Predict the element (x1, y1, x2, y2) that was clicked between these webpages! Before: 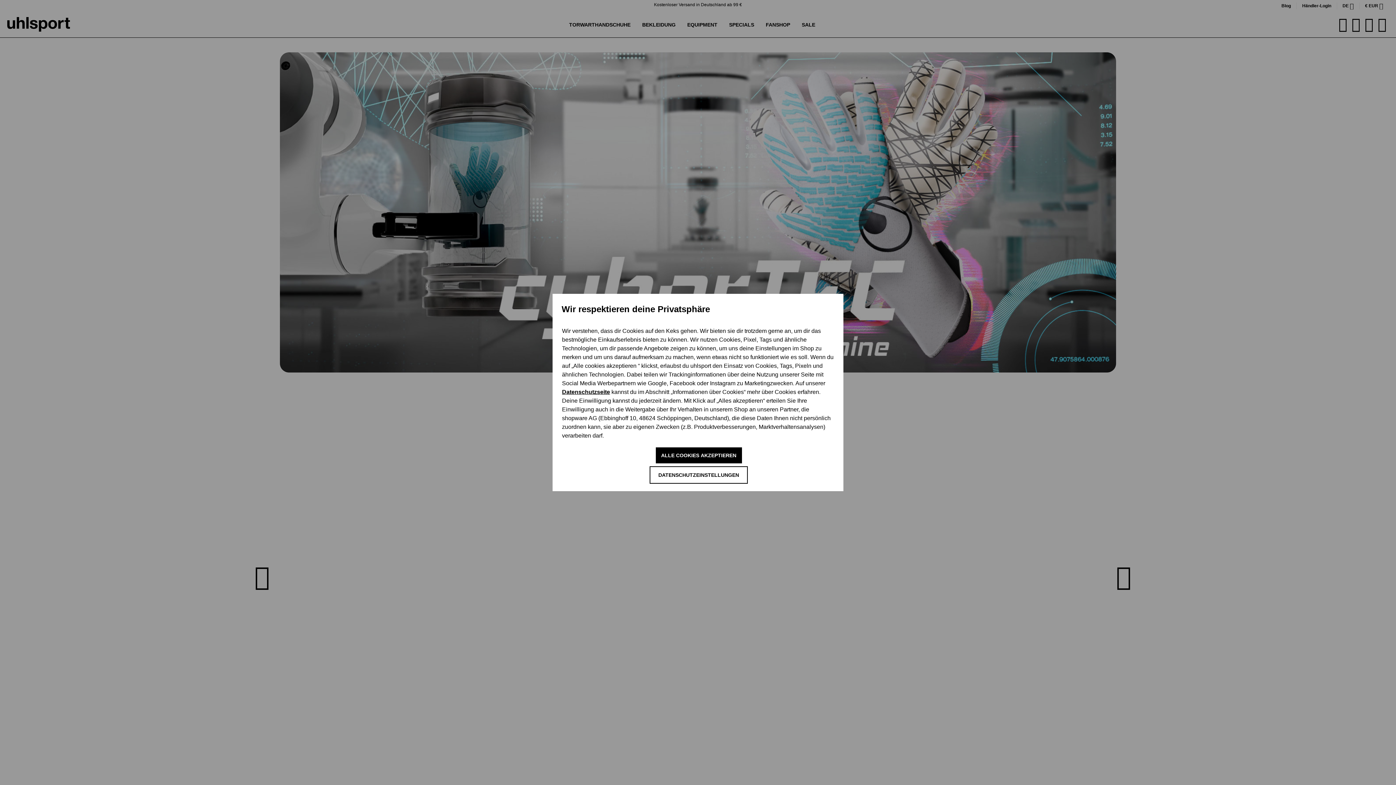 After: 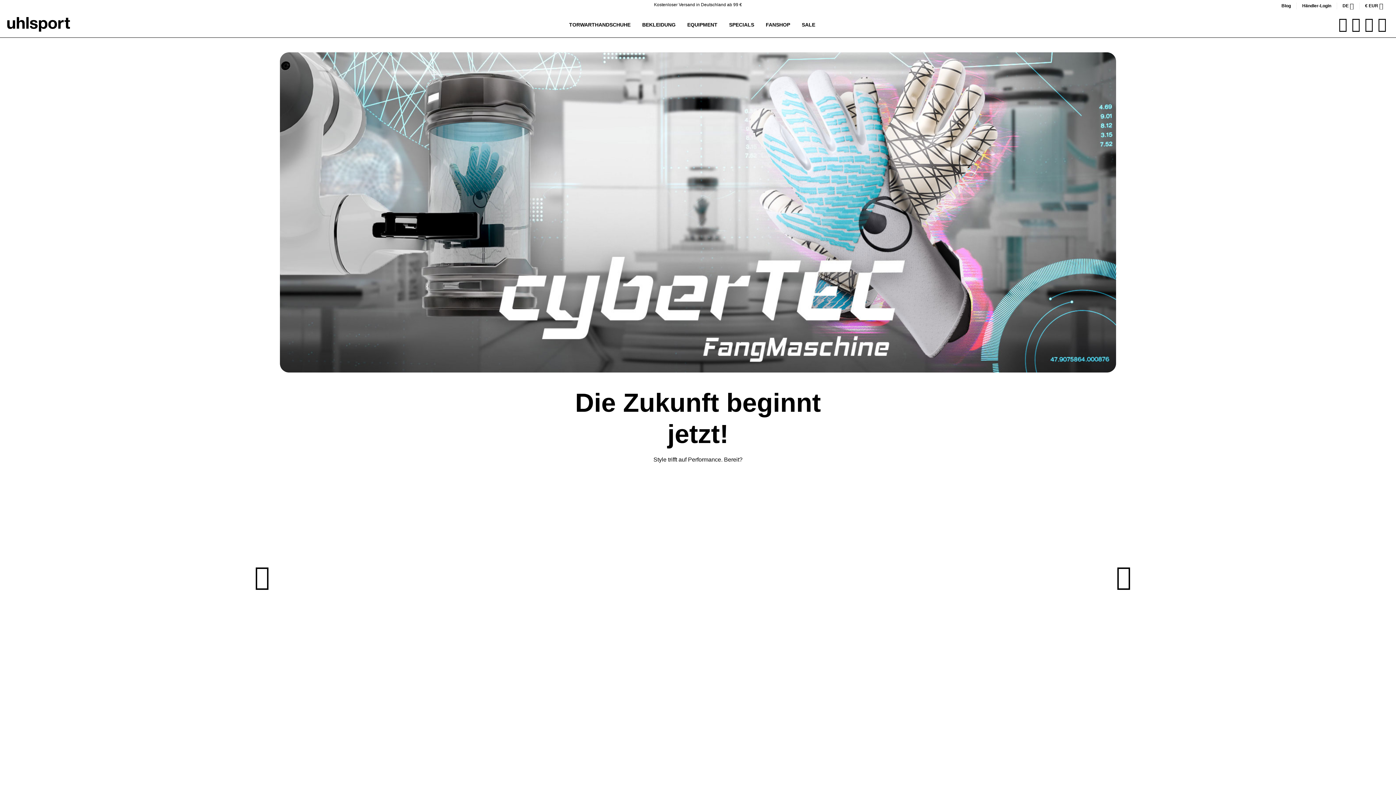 Action: bbox: (655, 447, 742, 463) label: ALLE COOKIES AKZEPTIEREN